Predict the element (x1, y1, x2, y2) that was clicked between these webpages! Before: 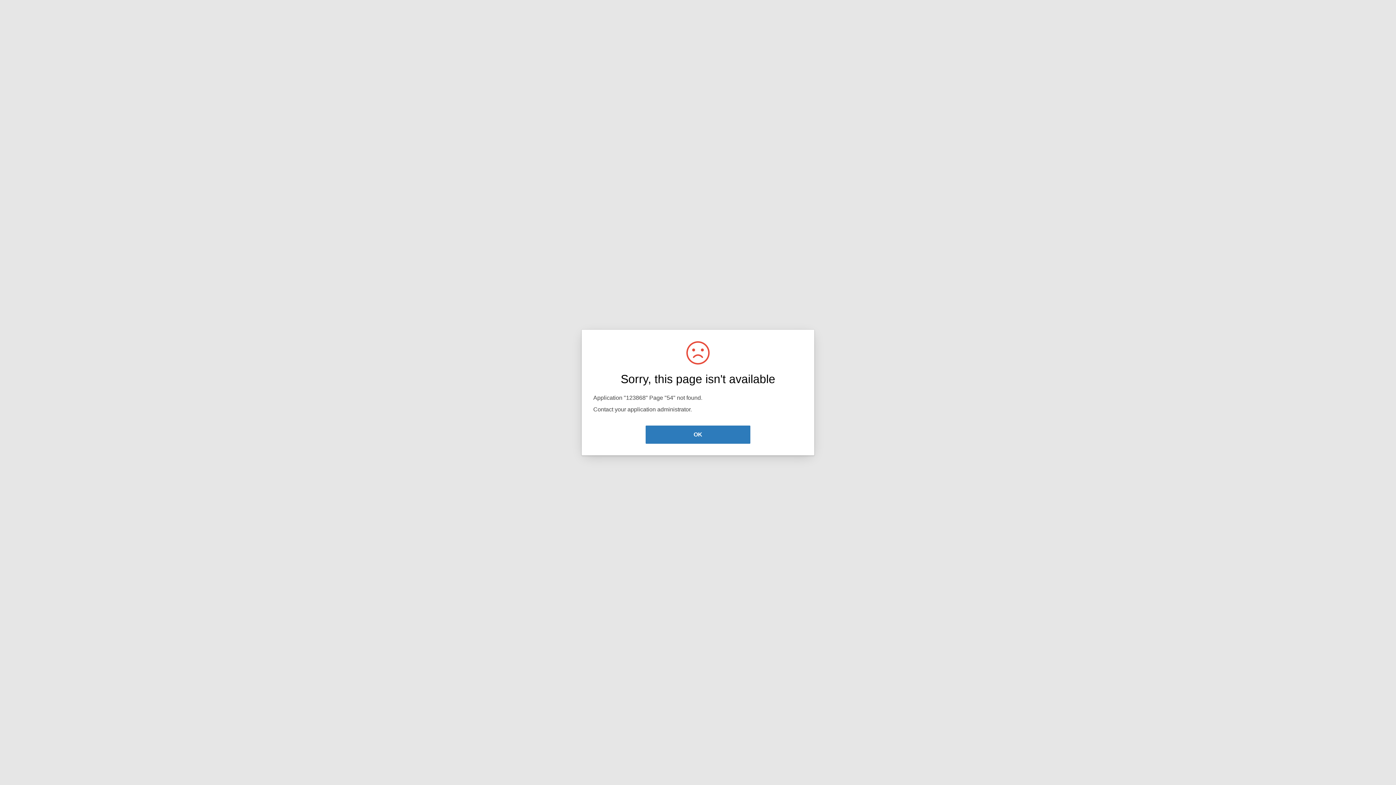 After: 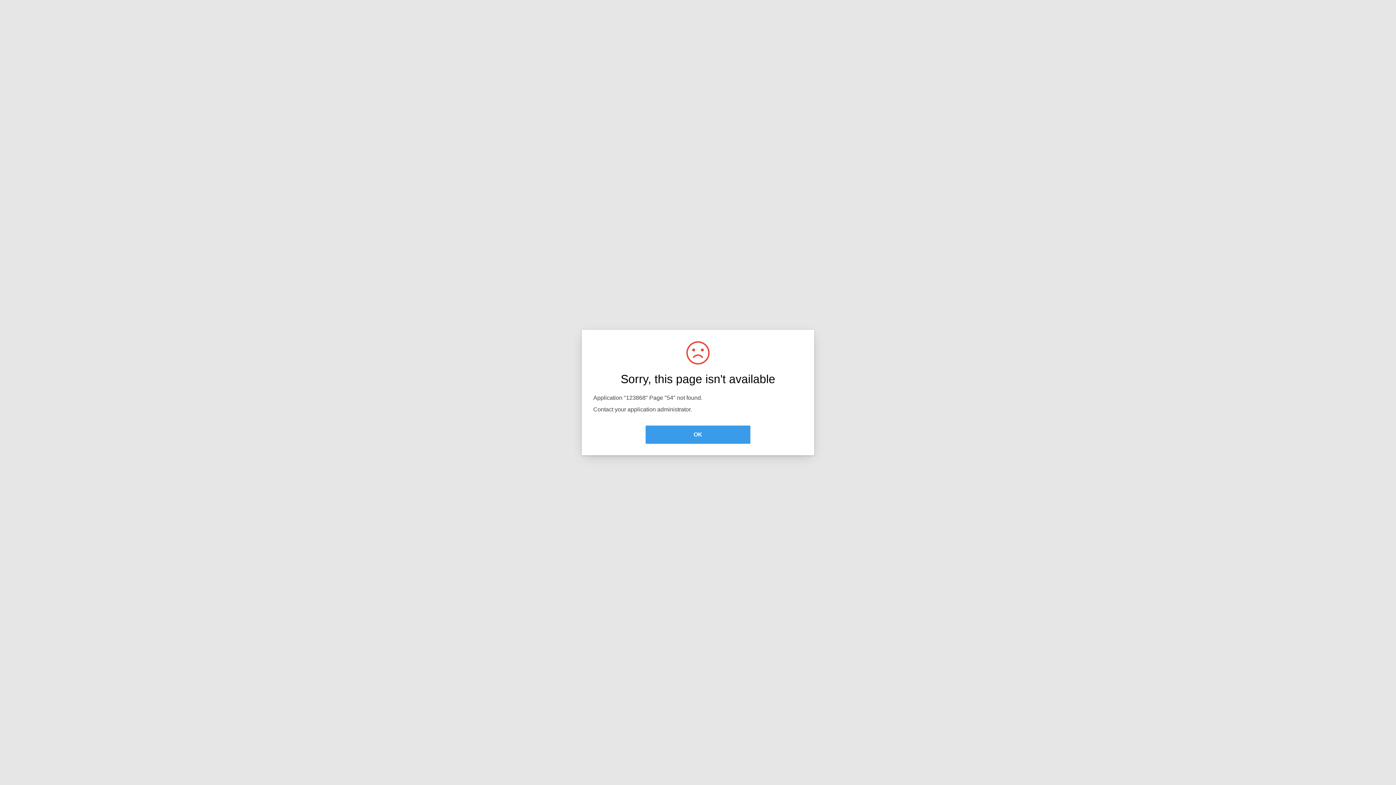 Action: bbox: (645, 425, 750, 444) label: OK